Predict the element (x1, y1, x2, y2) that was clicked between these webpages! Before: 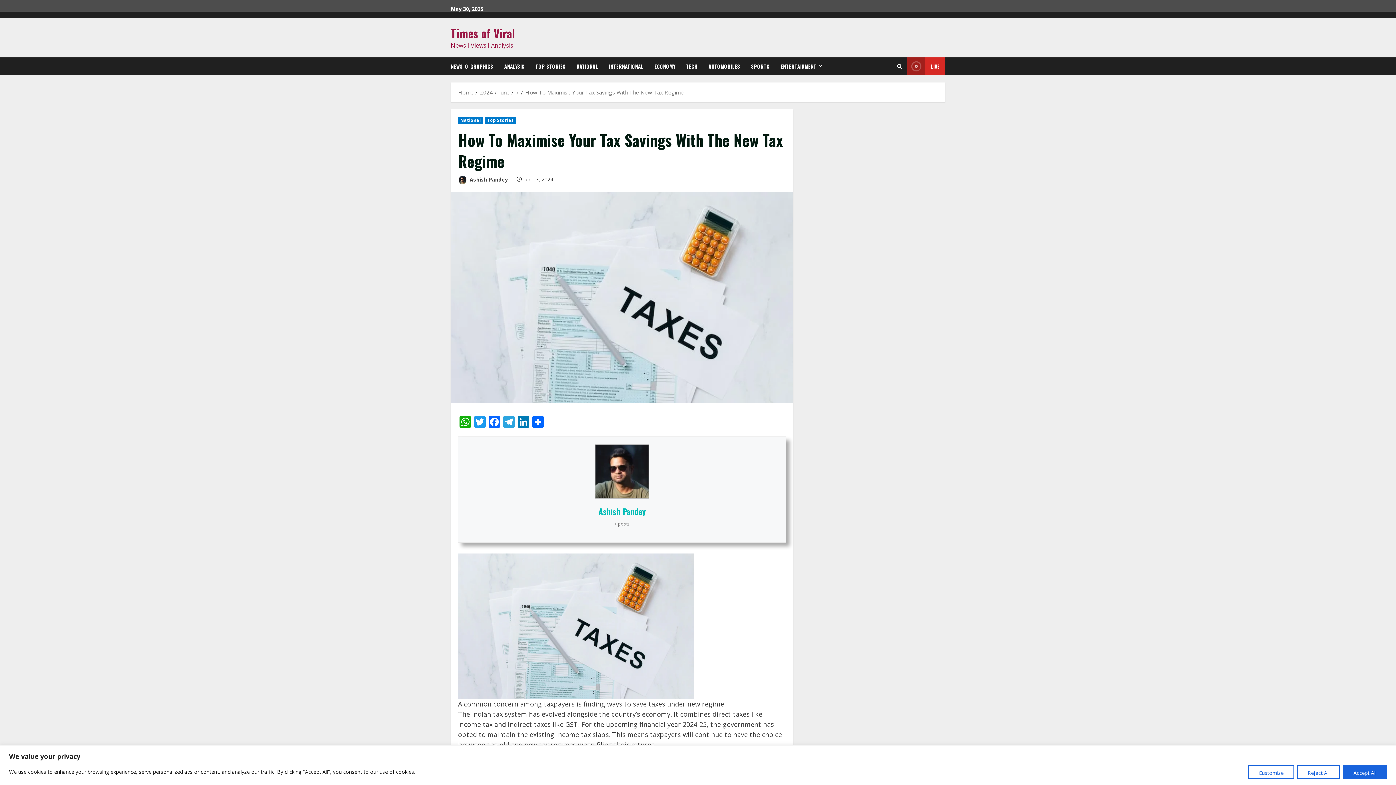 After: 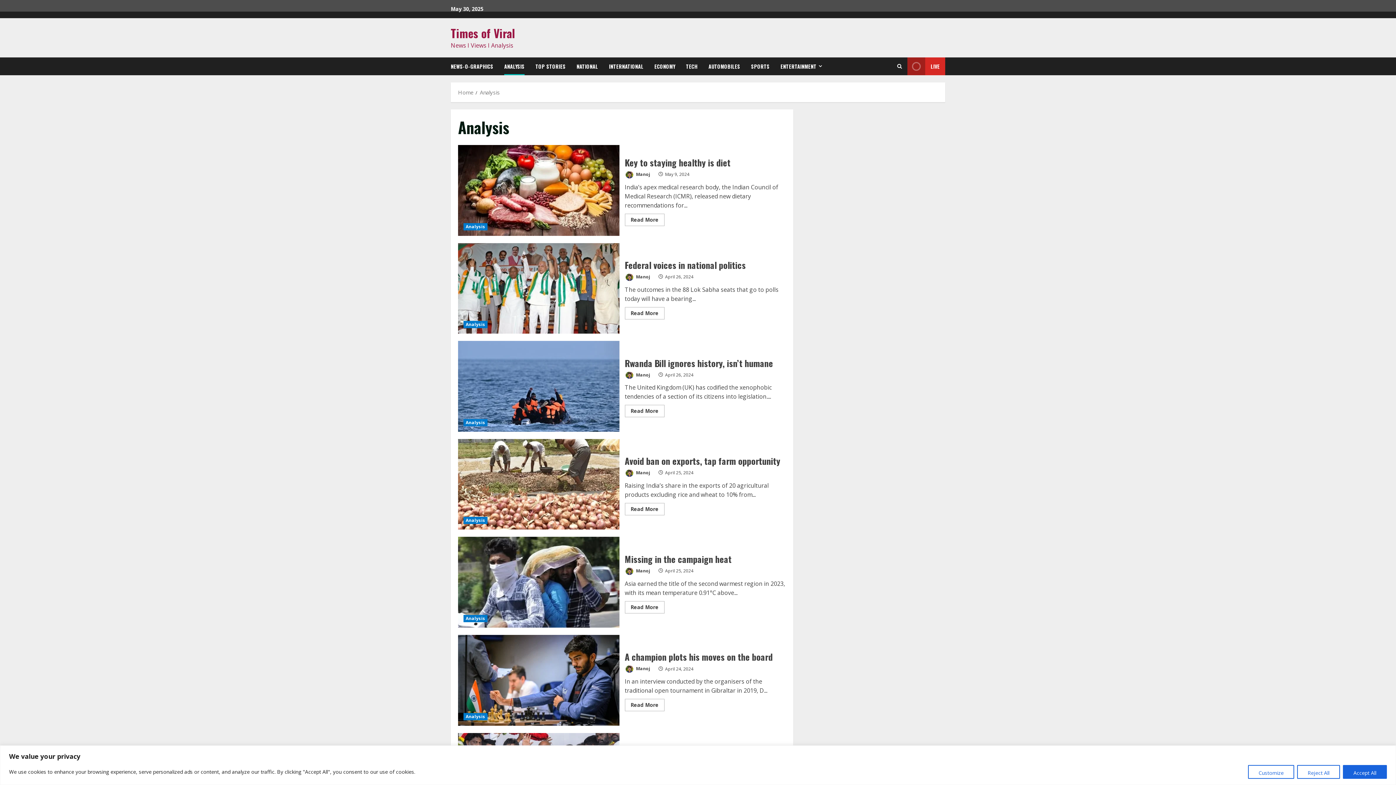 Action: label: ANALYSIS bbox: (498, 57, 530, 75)